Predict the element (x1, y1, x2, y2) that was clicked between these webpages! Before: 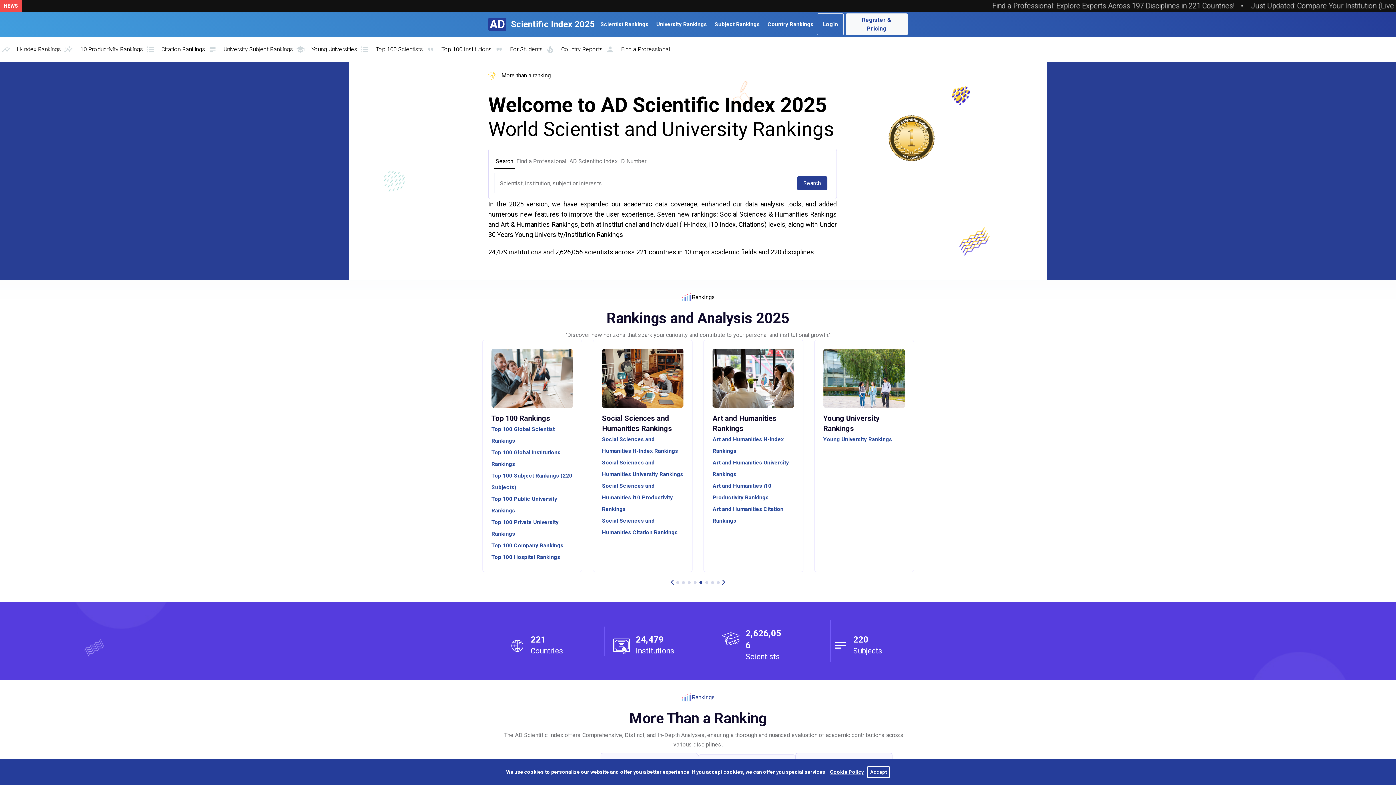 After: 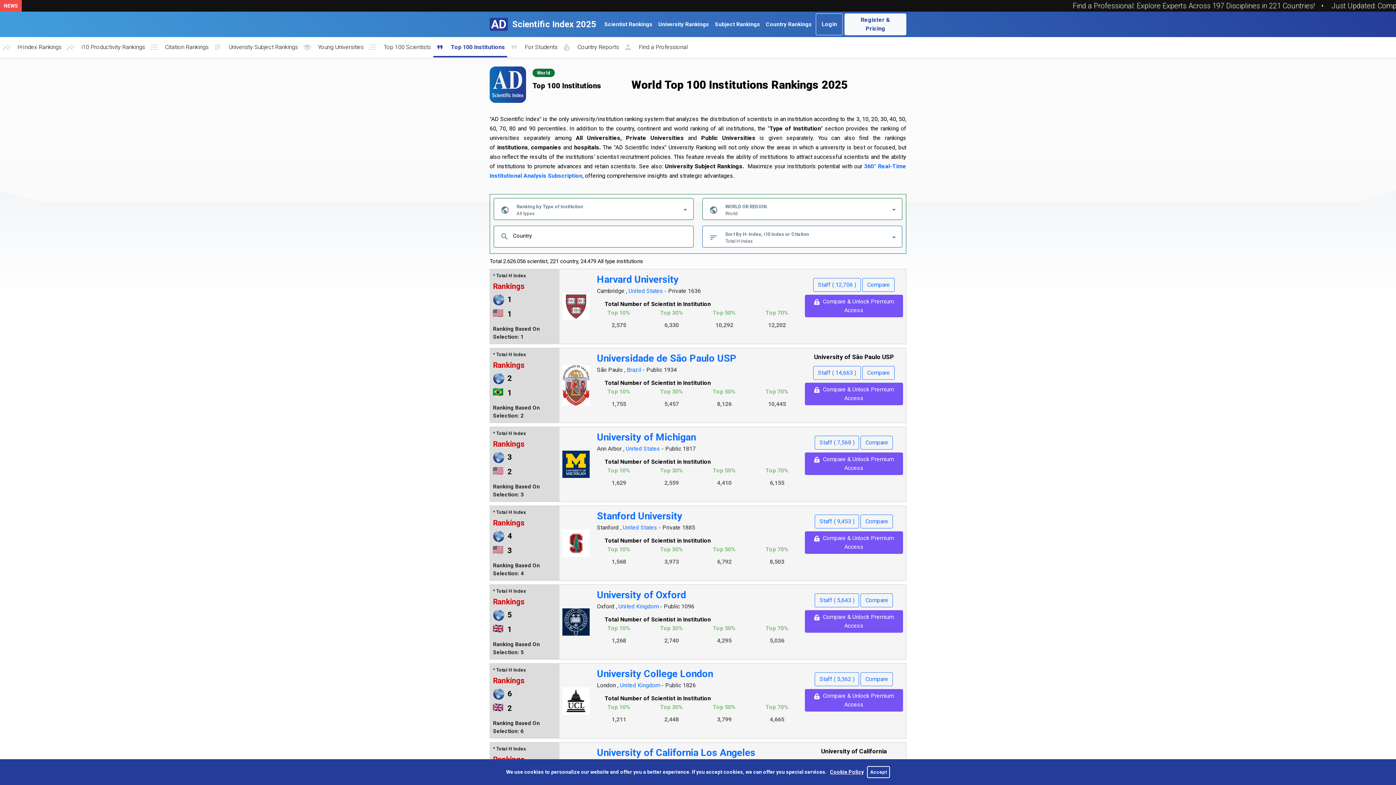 Action: label: Top 100 Global Institutions Rankings bbox: (823, 447, 905, 470)